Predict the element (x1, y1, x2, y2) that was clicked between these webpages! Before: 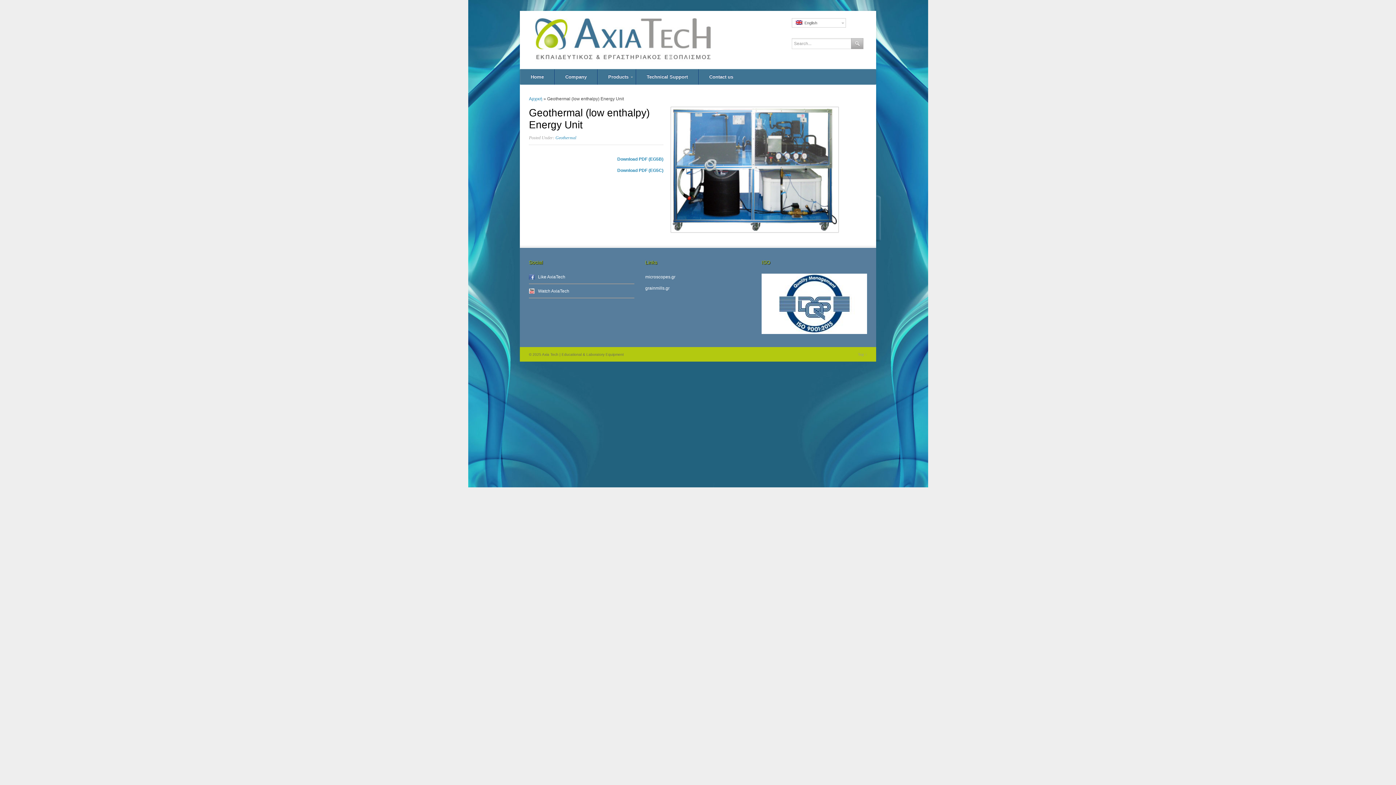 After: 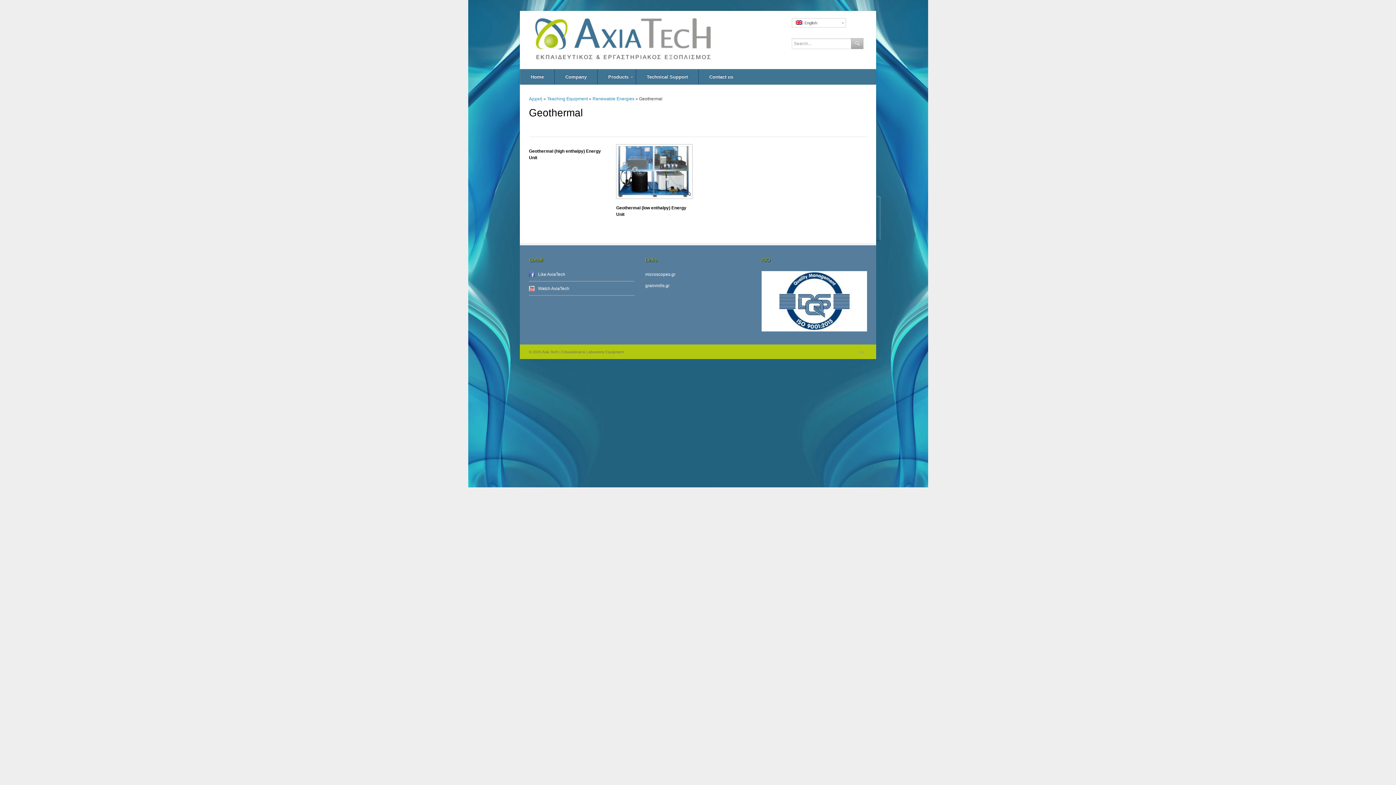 Action: label: Geothermal bbox: (555, 135, 576, 140)